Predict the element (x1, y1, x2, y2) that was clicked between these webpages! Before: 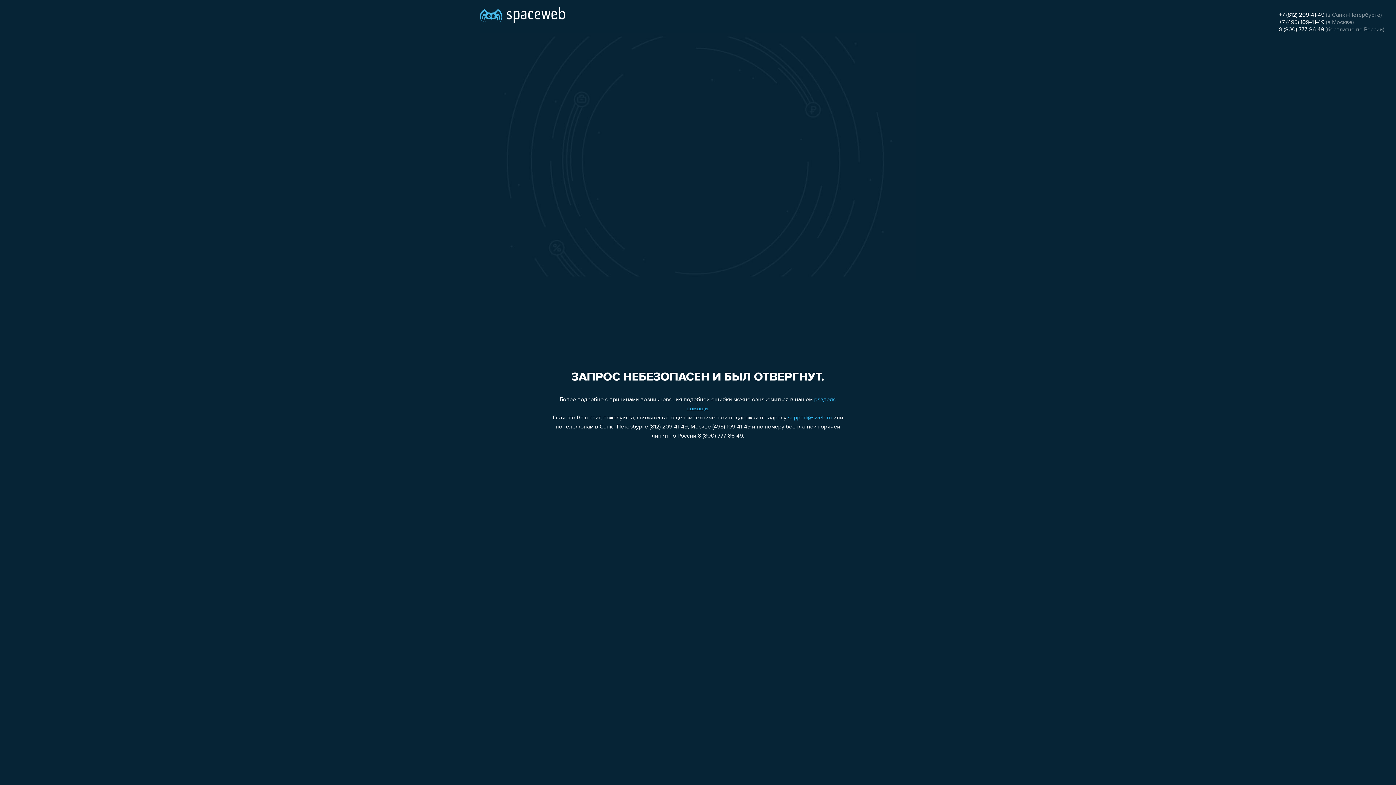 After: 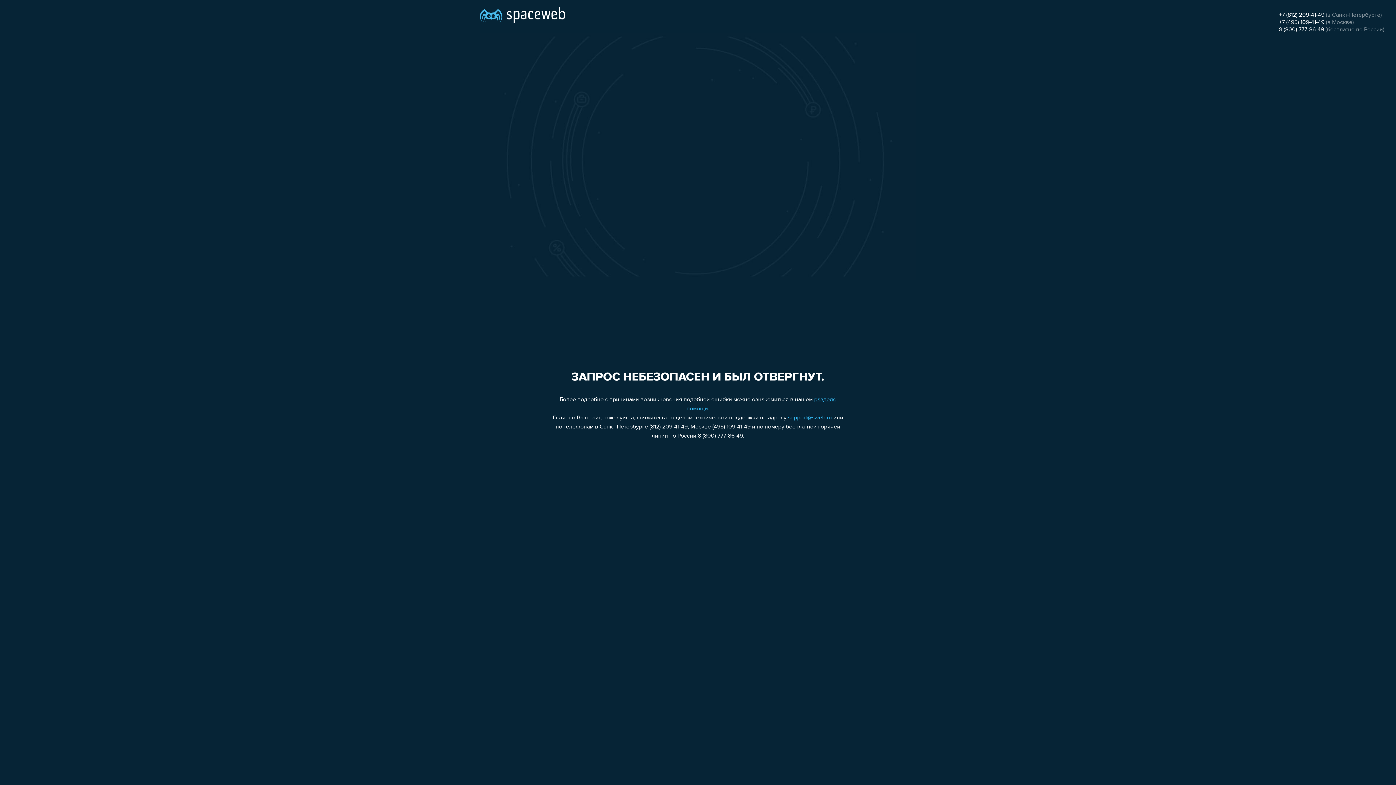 Action: bbox: (788, 415, 832, 421) label: support@sweb.ru